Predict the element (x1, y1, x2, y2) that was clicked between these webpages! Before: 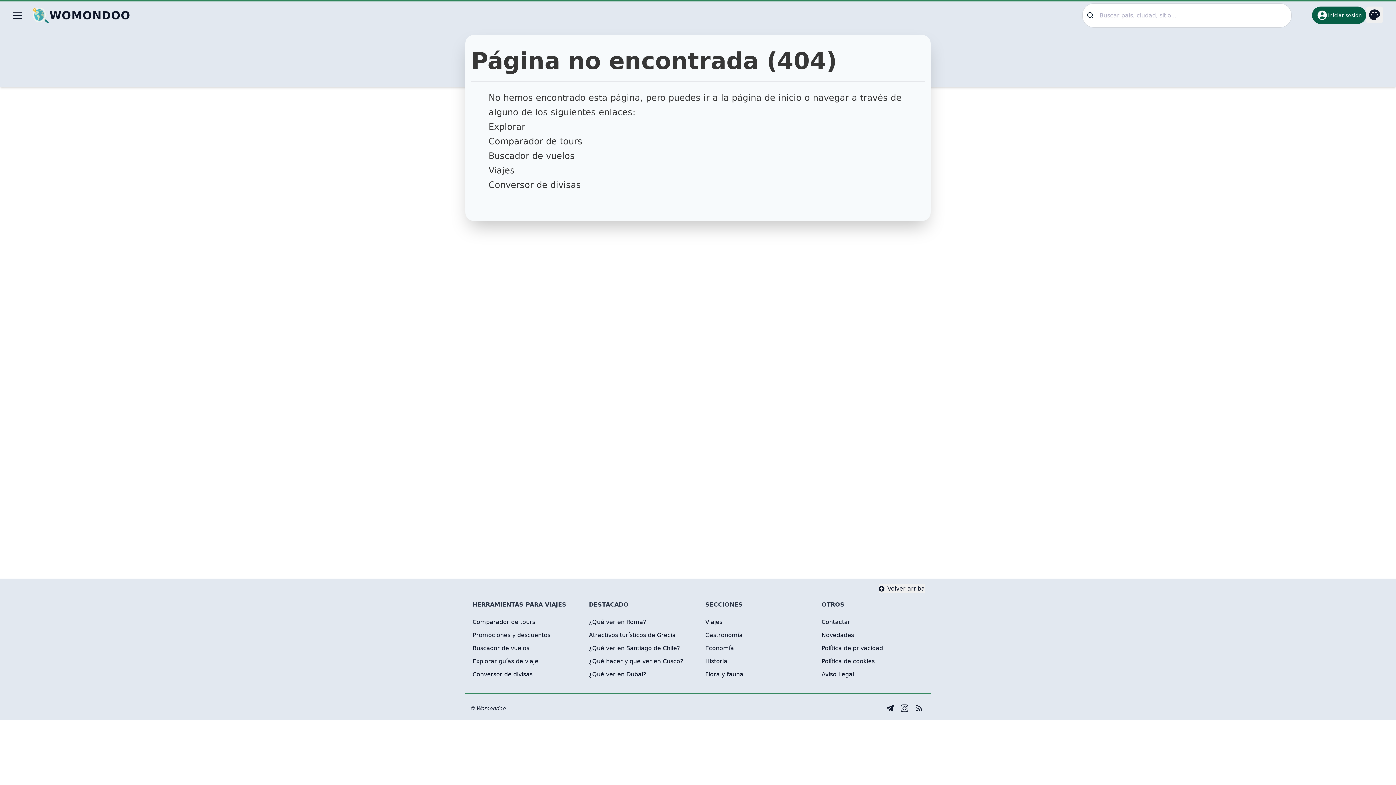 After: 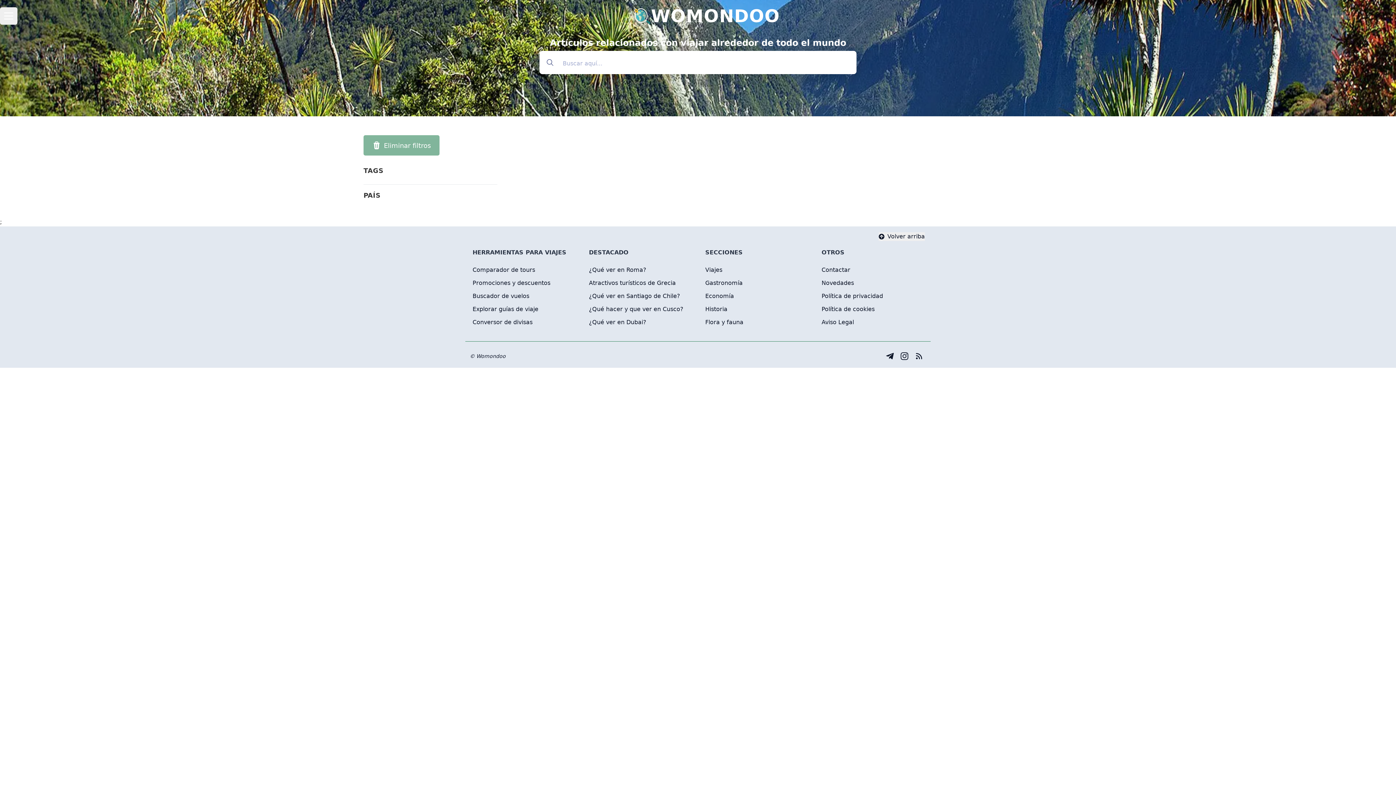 Action: bbox: (705, 618, 807, 626) label: Viajes